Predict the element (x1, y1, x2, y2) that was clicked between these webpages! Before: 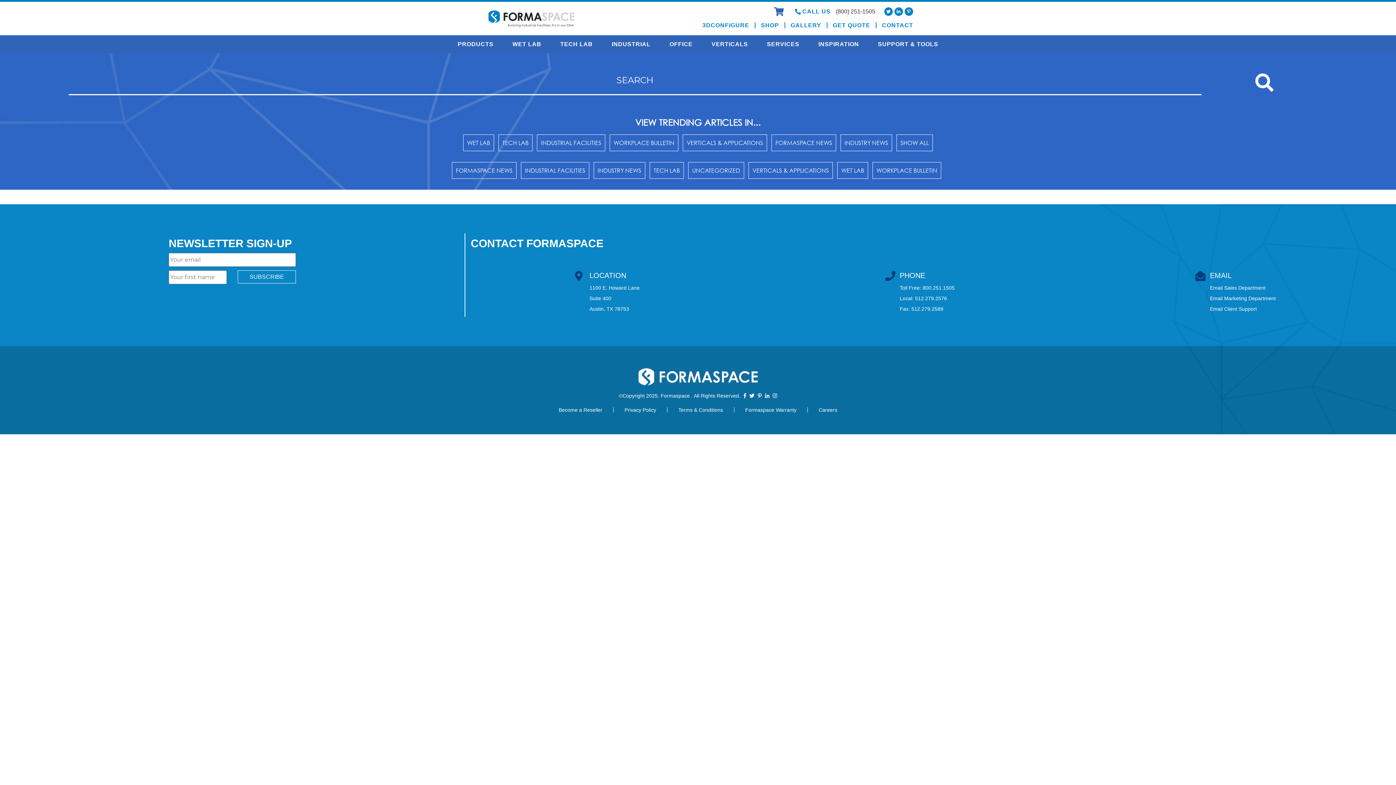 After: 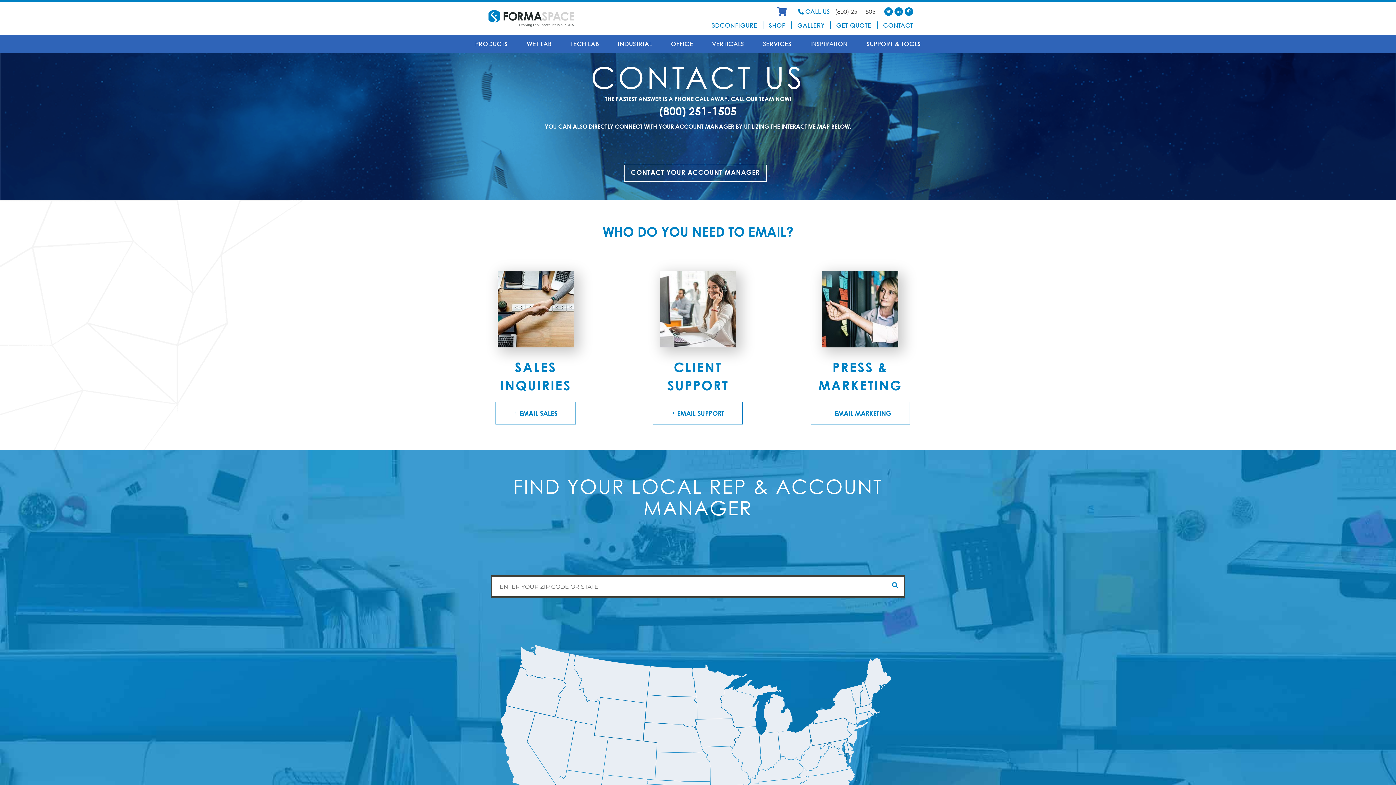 Action: label: CONTACT bbox: (876, 22, 913, 28)